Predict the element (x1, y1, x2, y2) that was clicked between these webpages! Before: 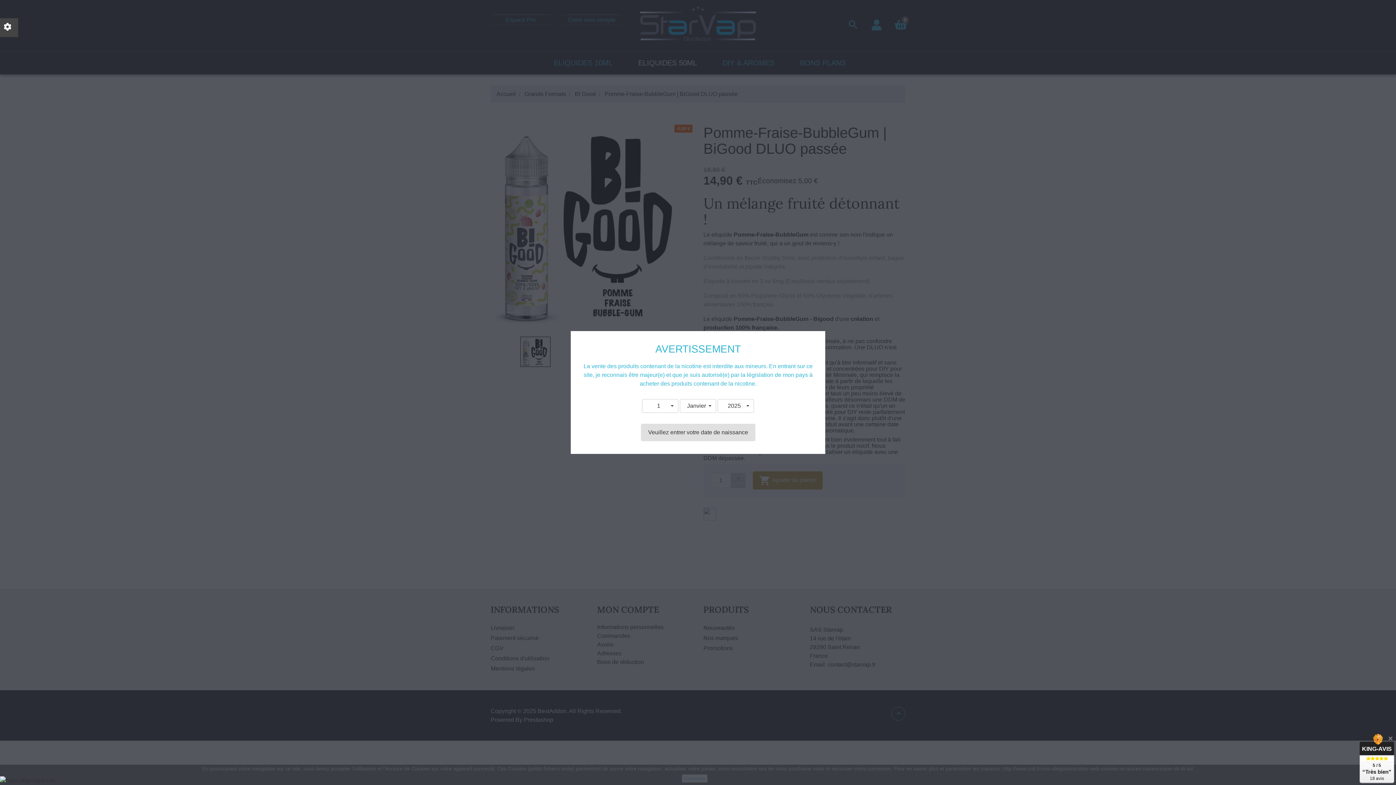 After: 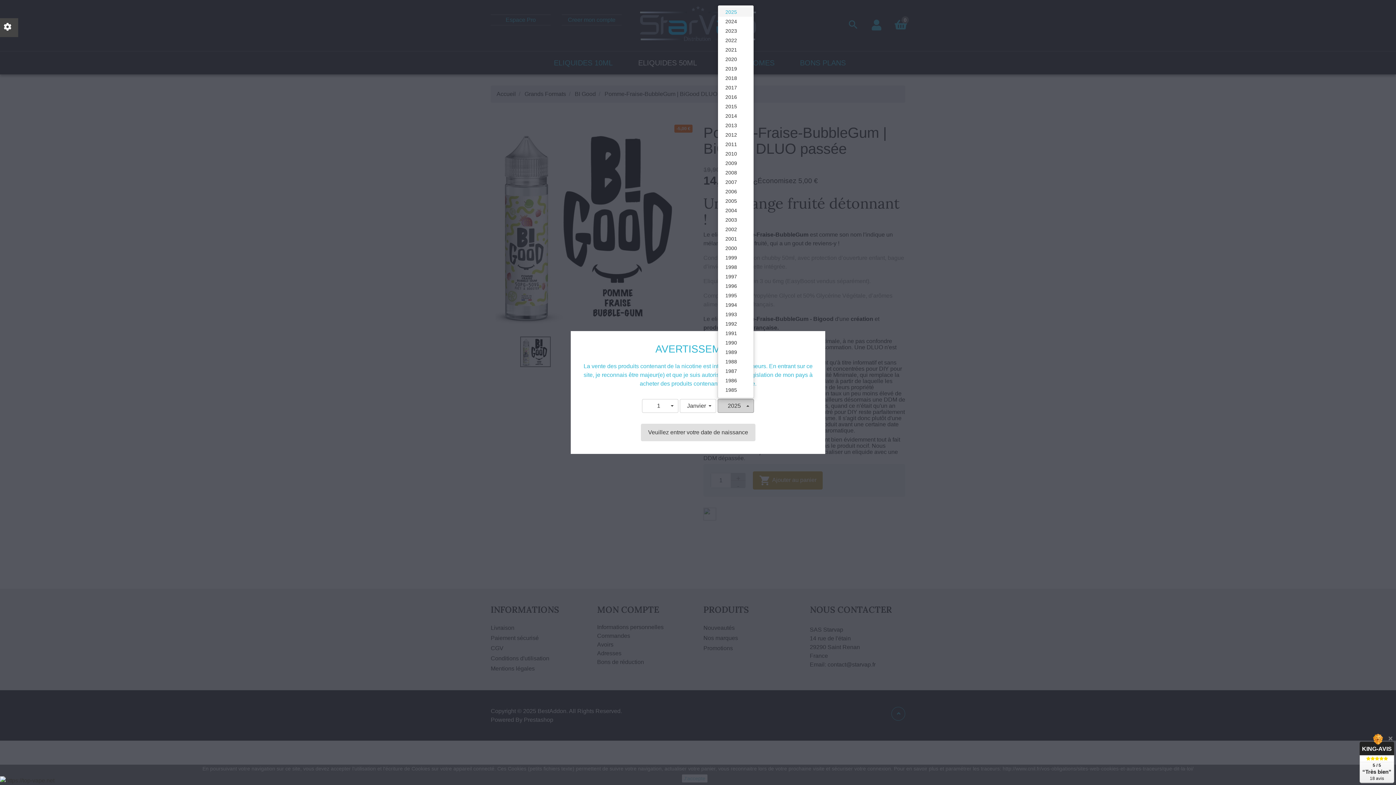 Action: label: 2025
  bbox: (717, 399, 754, 413)